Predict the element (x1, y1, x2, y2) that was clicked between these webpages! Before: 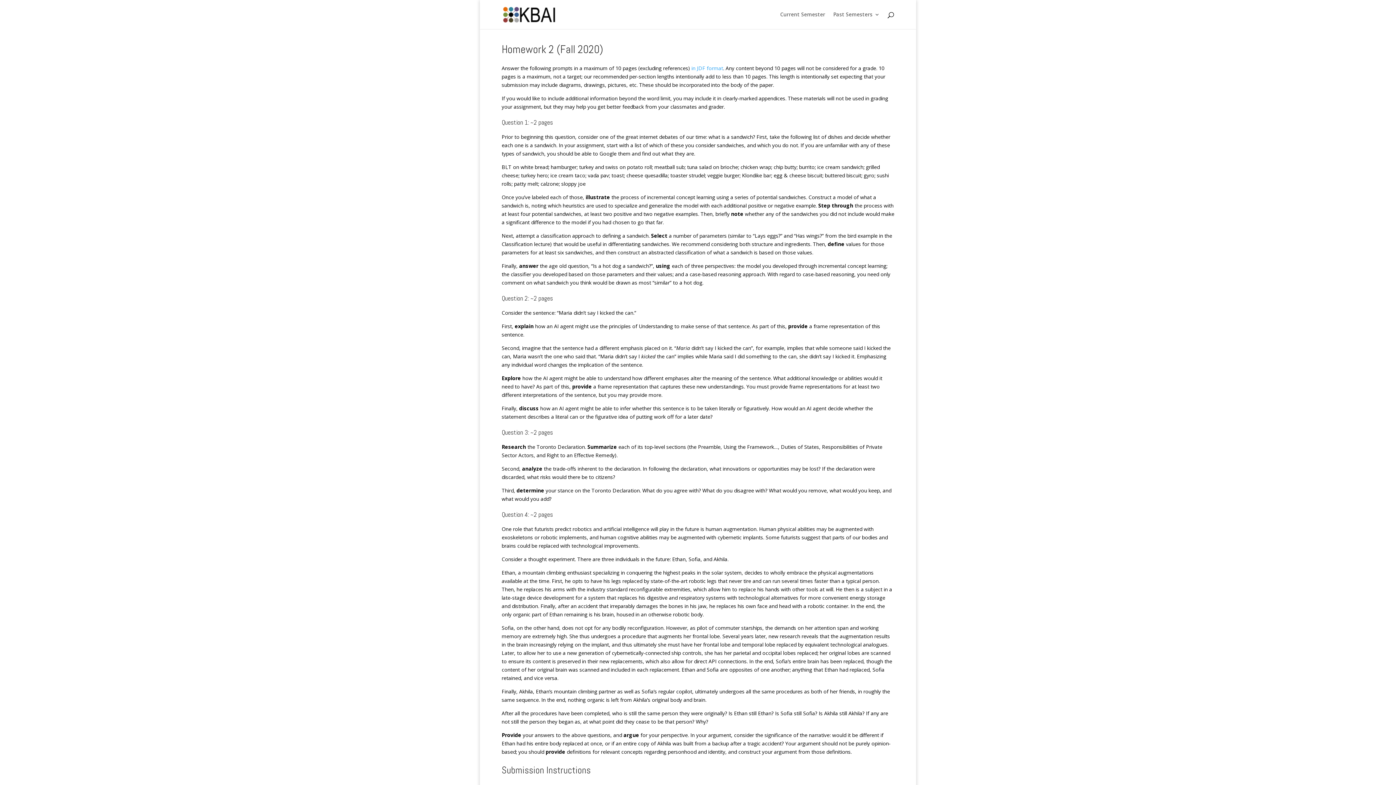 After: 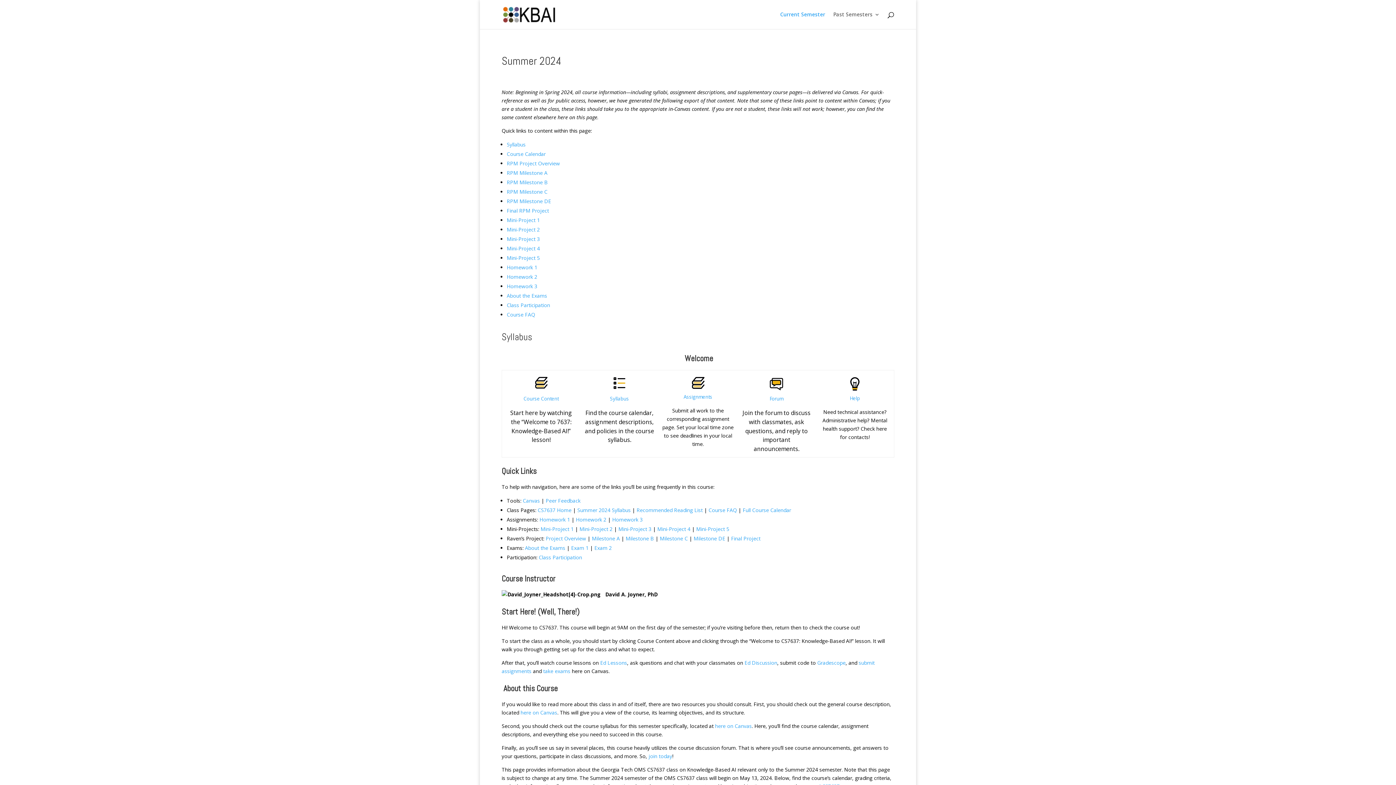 Action: label: Current Semester bbox: (780, 12, 825, 29)